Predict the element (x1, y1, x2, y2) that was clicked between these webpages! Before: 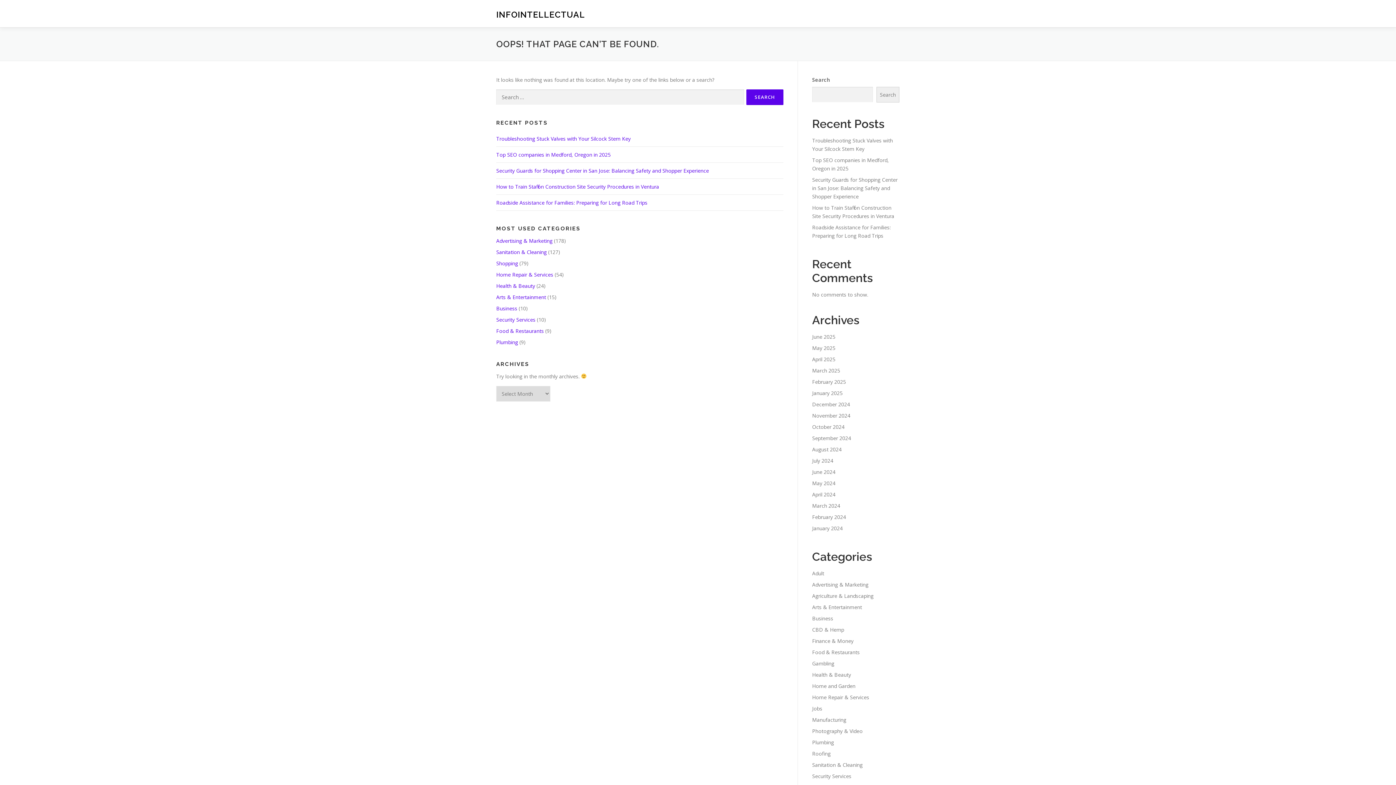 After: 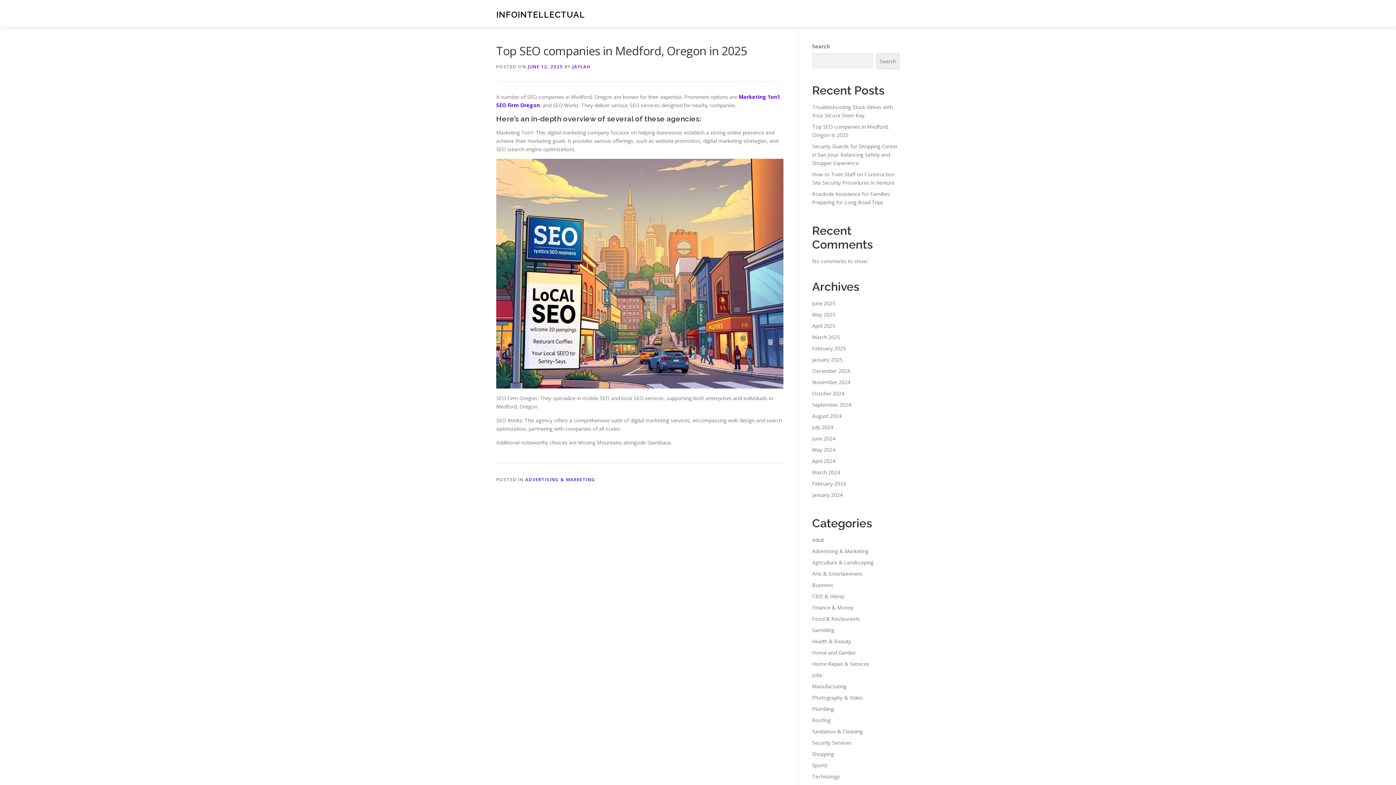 Action: label: Top SEO companies in Medford, Oregon in 2025 bbox: (496, 151, 610, 158)